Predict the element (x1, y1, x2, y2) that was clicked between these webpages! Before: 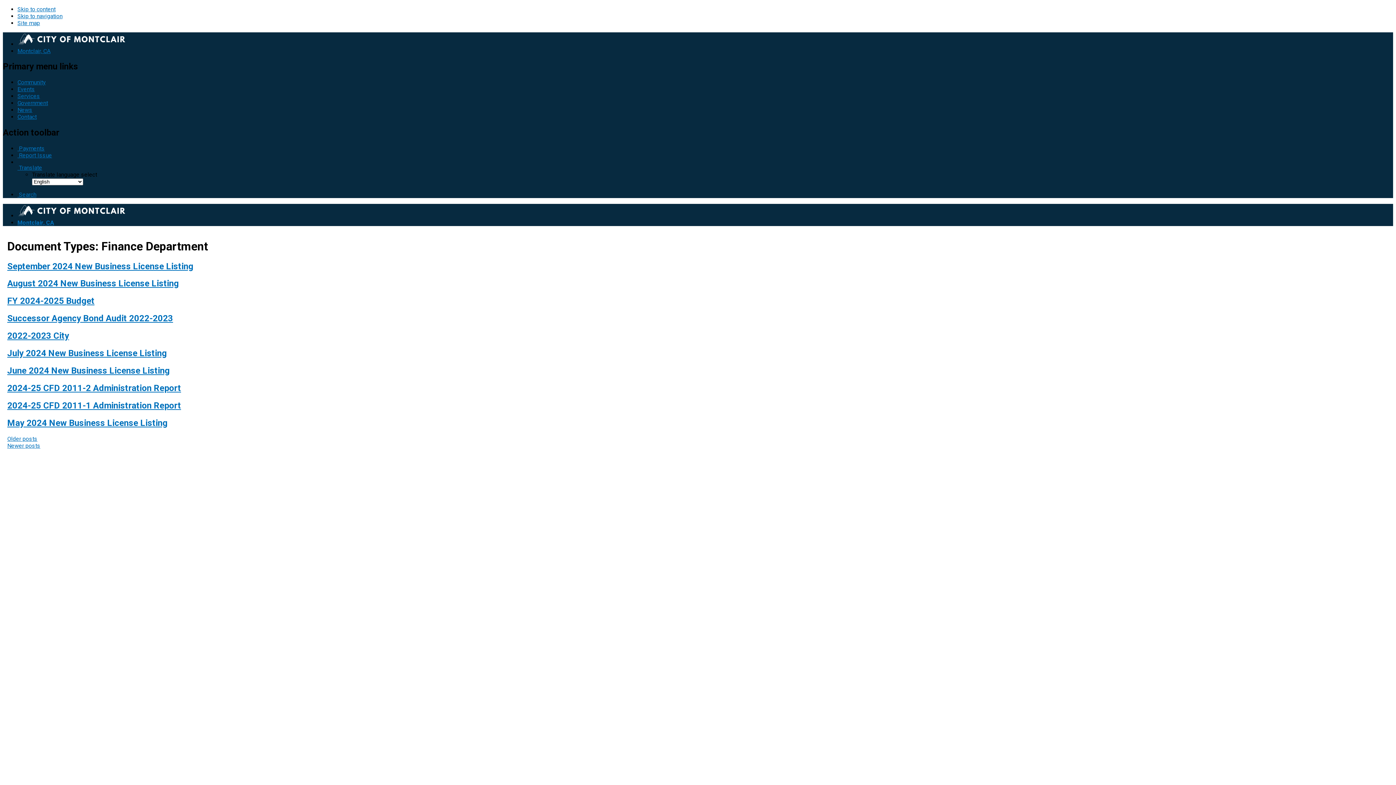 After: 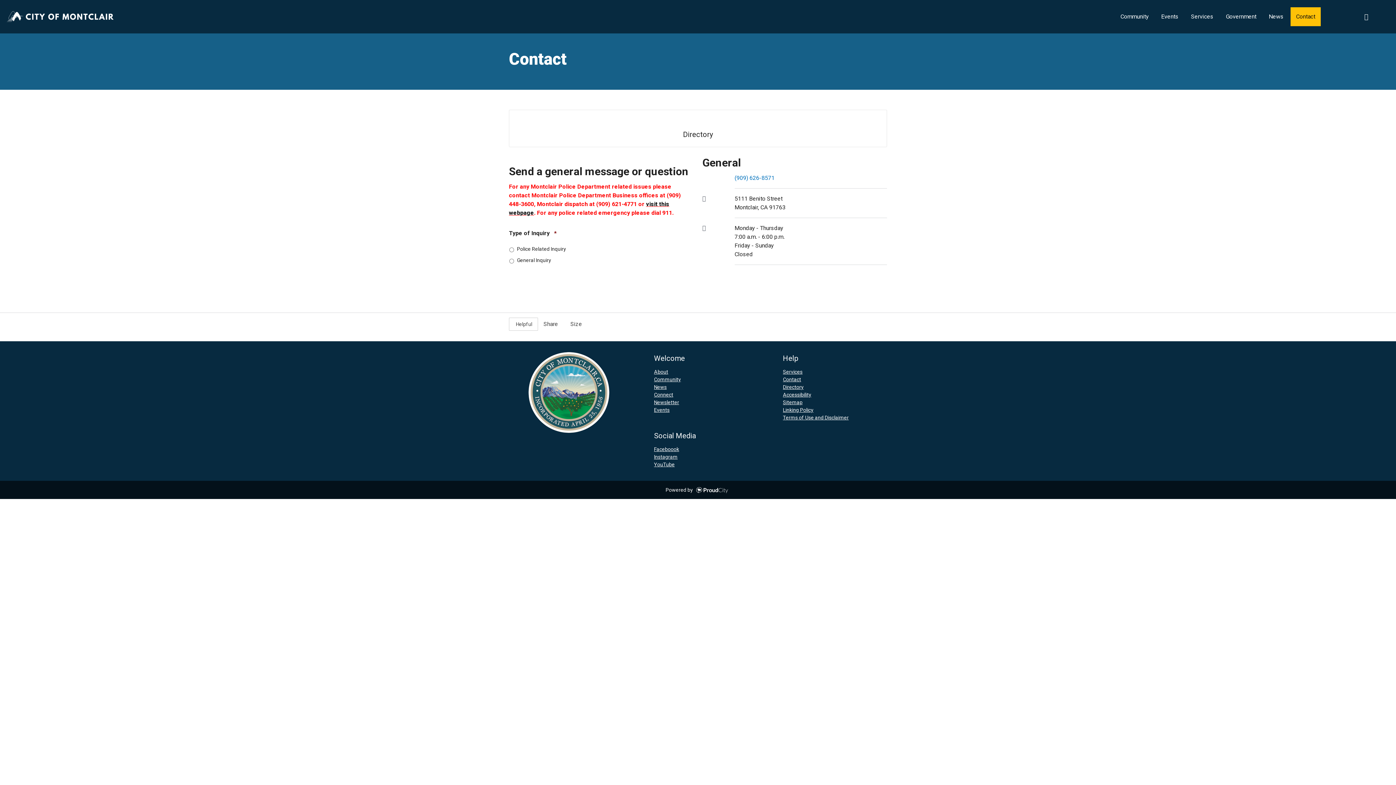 Action: bbox: (17, 113, 36, 120) label: Contact